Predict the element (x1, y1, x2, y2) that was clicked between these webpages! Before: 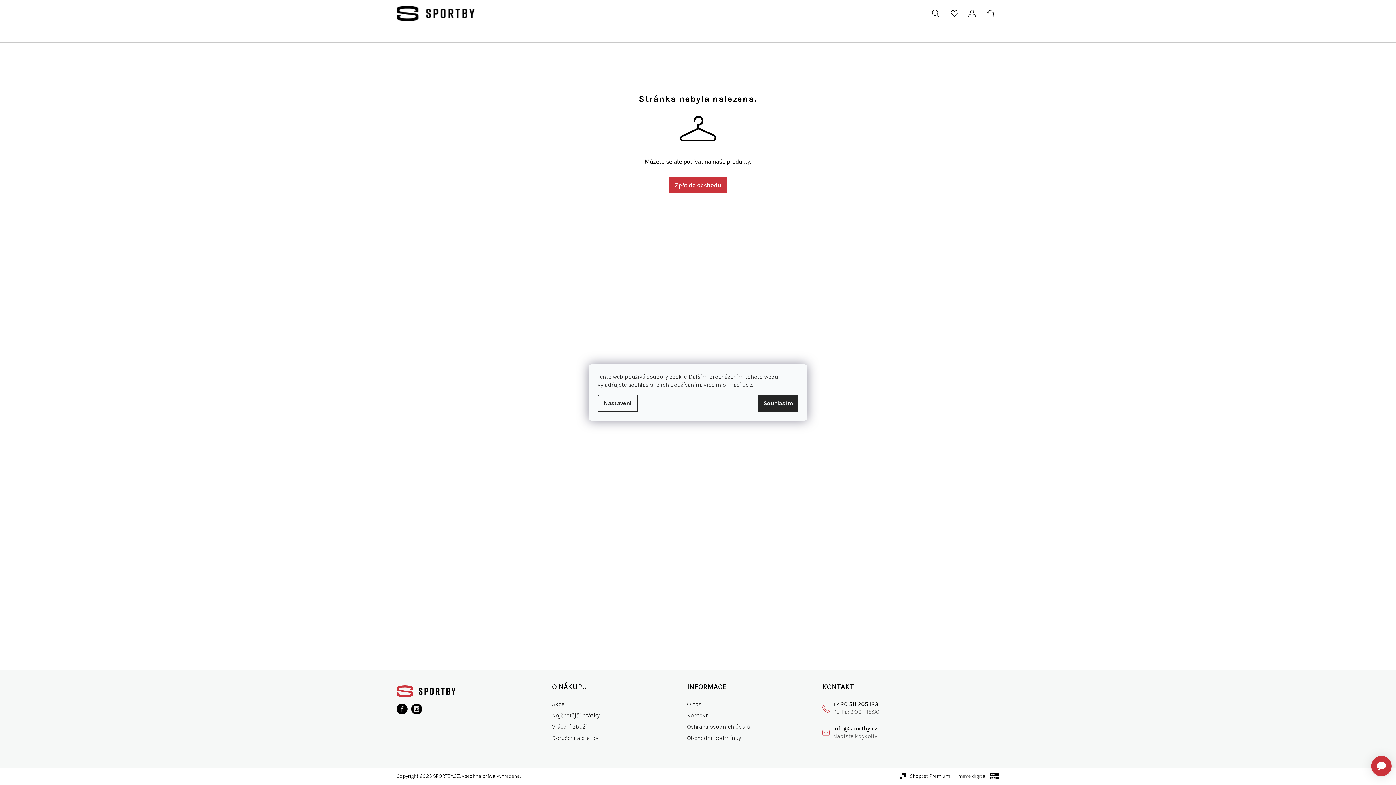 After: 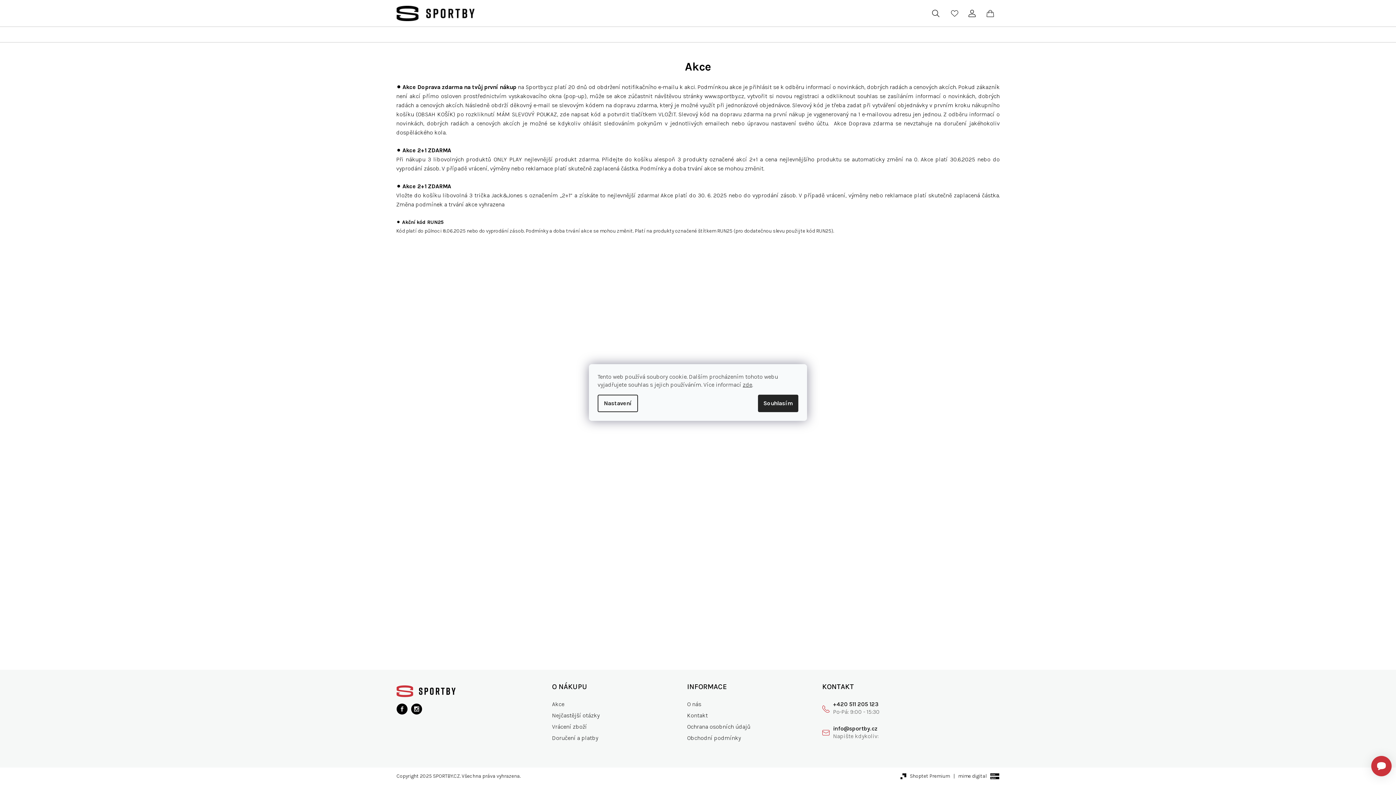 Action: bbox: (552, 700, 564, 709) label: Akce